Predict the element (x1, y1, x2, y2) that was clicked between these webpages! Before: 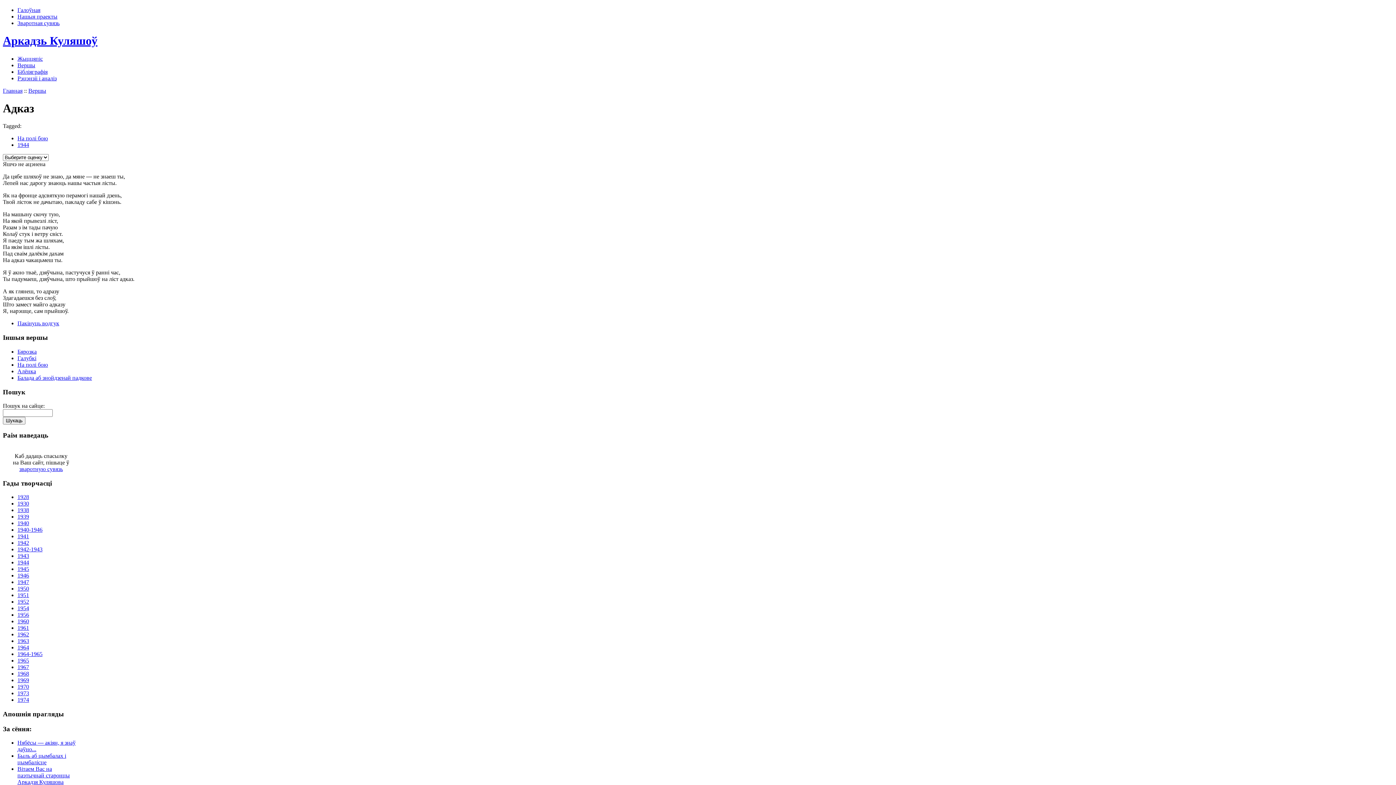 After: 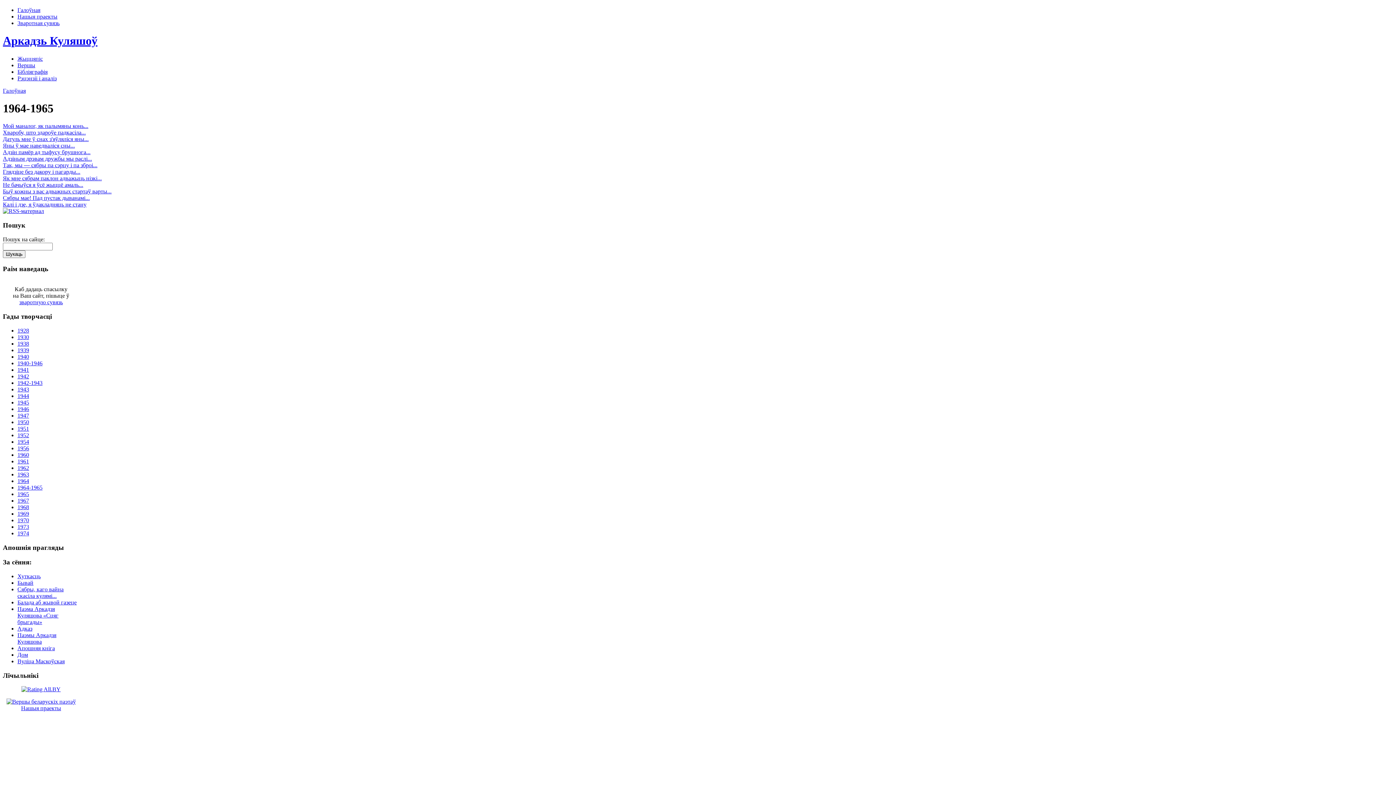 Action: label: 1964-1965 bbox: (17, 651, 42, 657)